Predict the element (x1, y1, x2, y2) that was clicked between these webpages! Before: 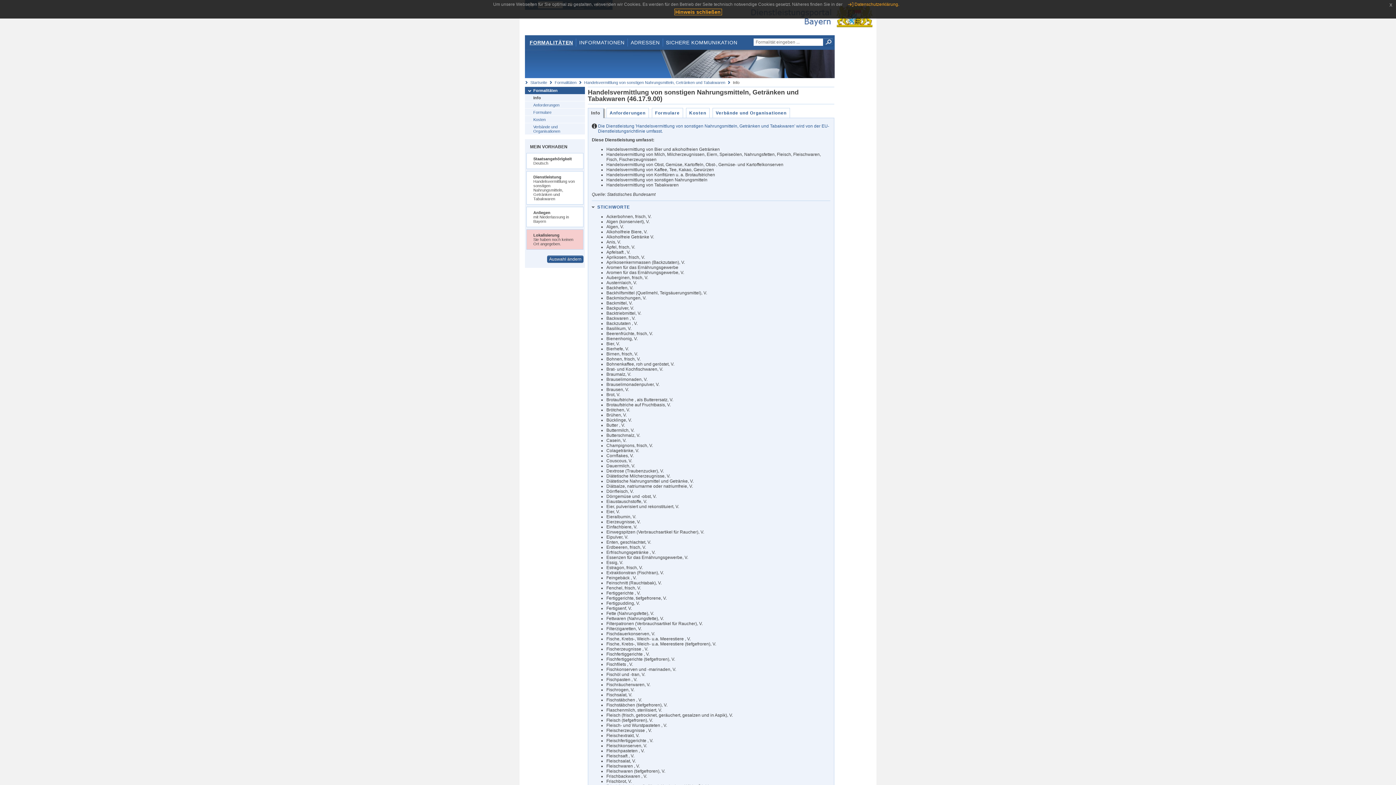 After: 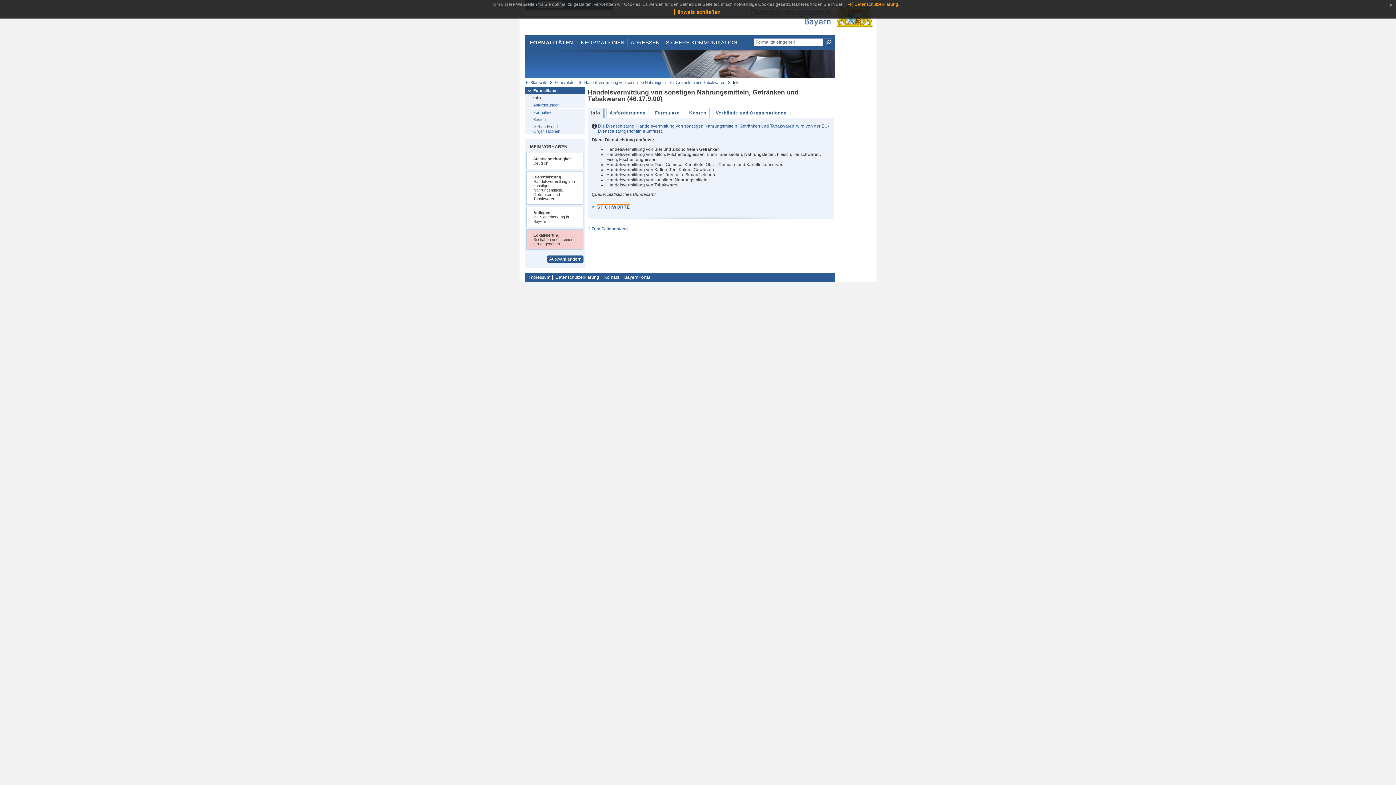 Action: bbox: (597, 204, 630, 209) label: STICHWORTE